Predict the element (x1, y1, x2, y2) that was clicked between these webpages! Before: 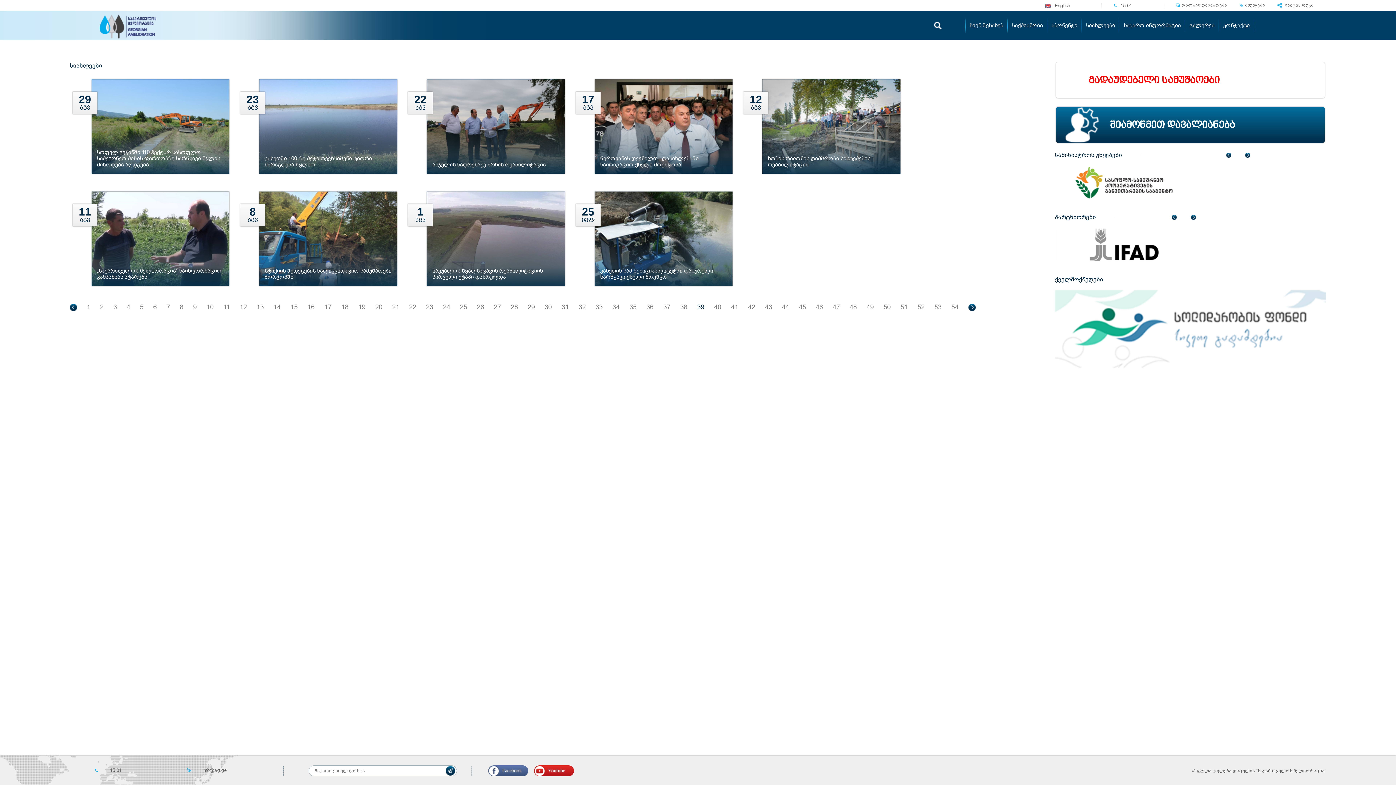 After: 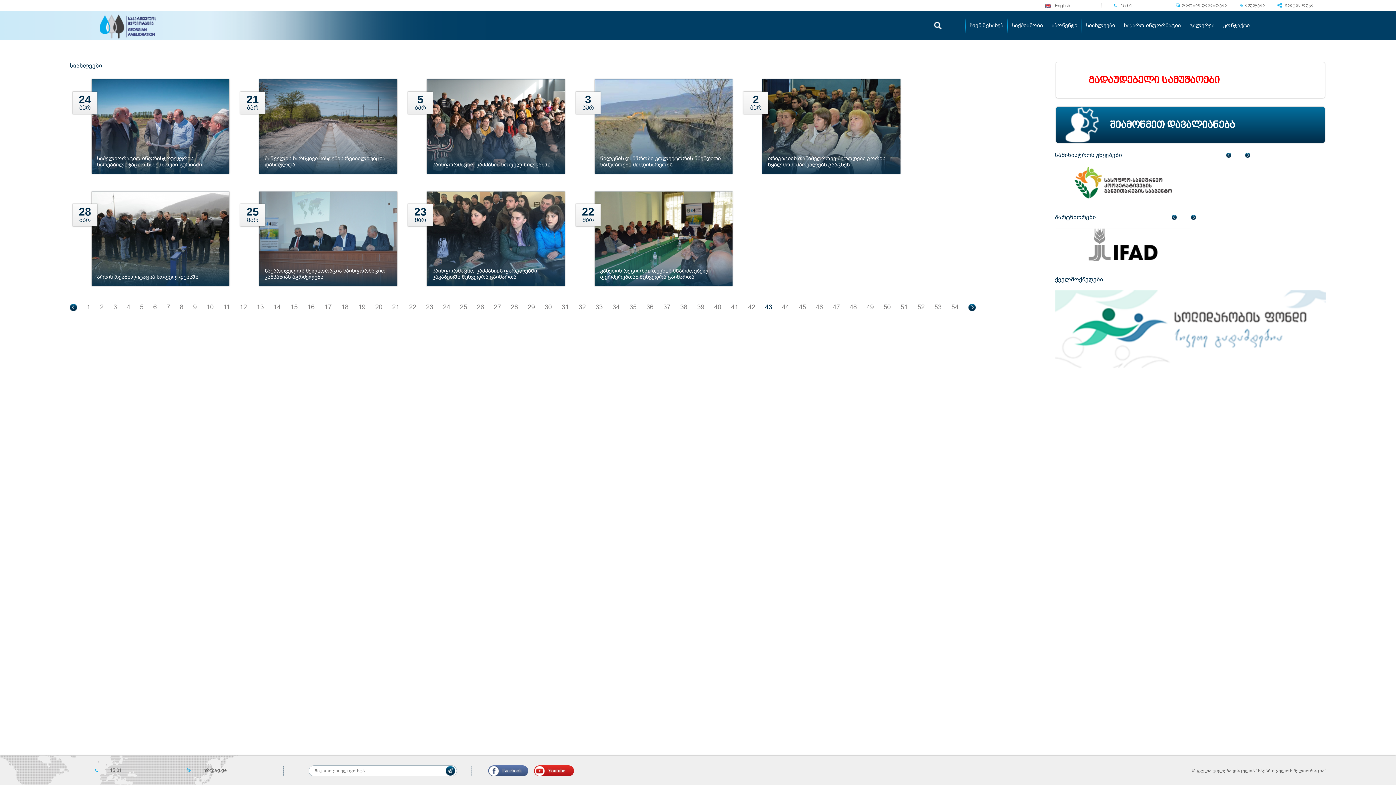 Action: label: 43 bbox: (765, 303, 772, 310)